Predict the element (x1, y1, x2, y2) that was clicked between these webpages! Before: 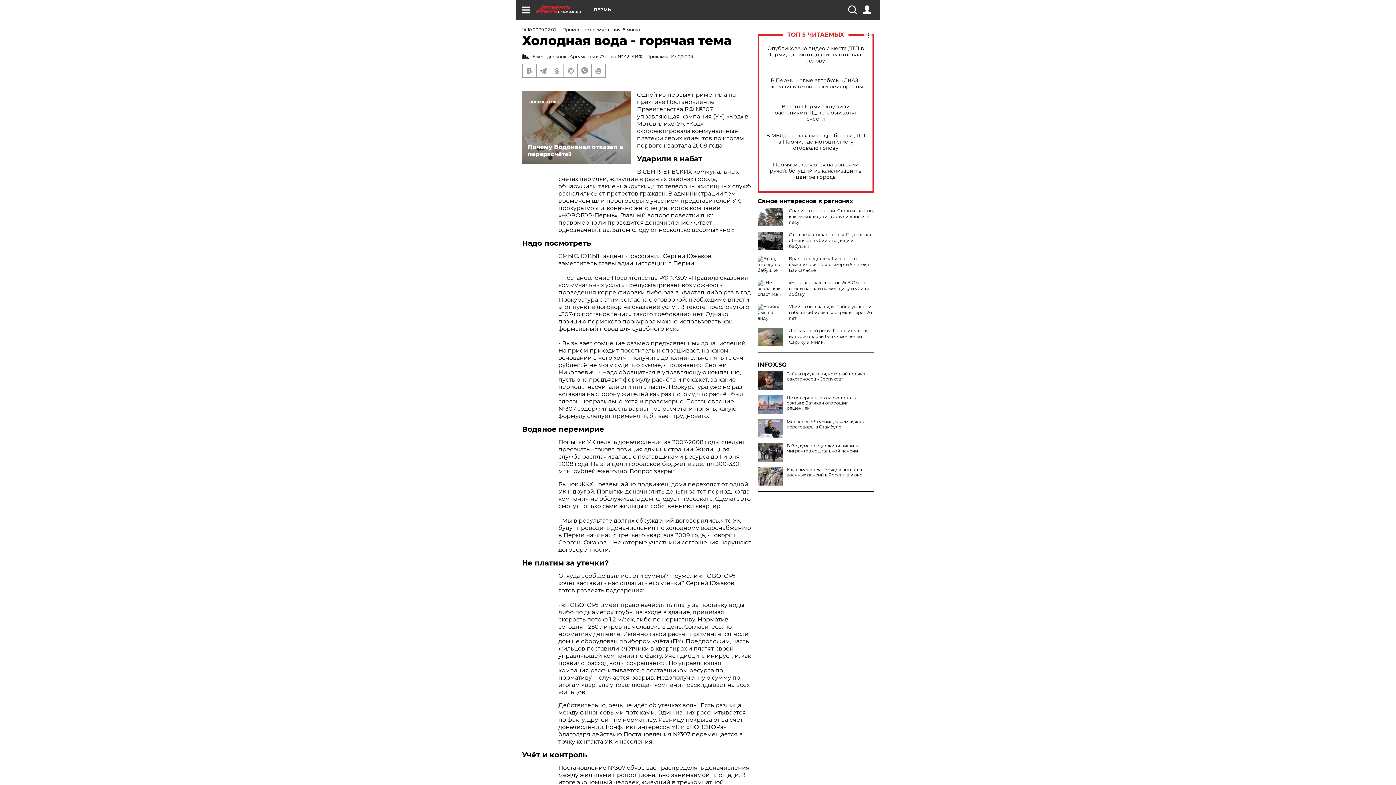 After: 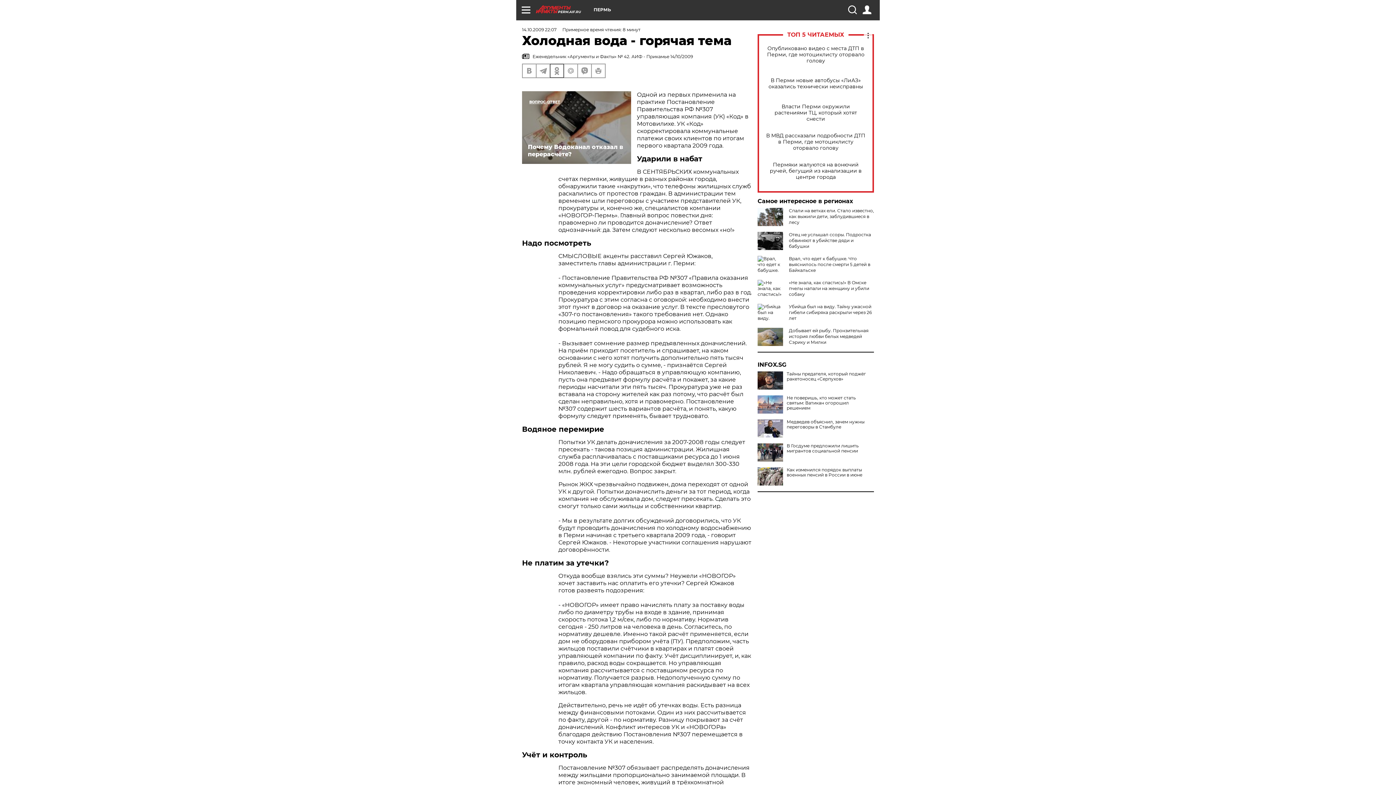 Action: bbox: (550, 64, 563, 77)